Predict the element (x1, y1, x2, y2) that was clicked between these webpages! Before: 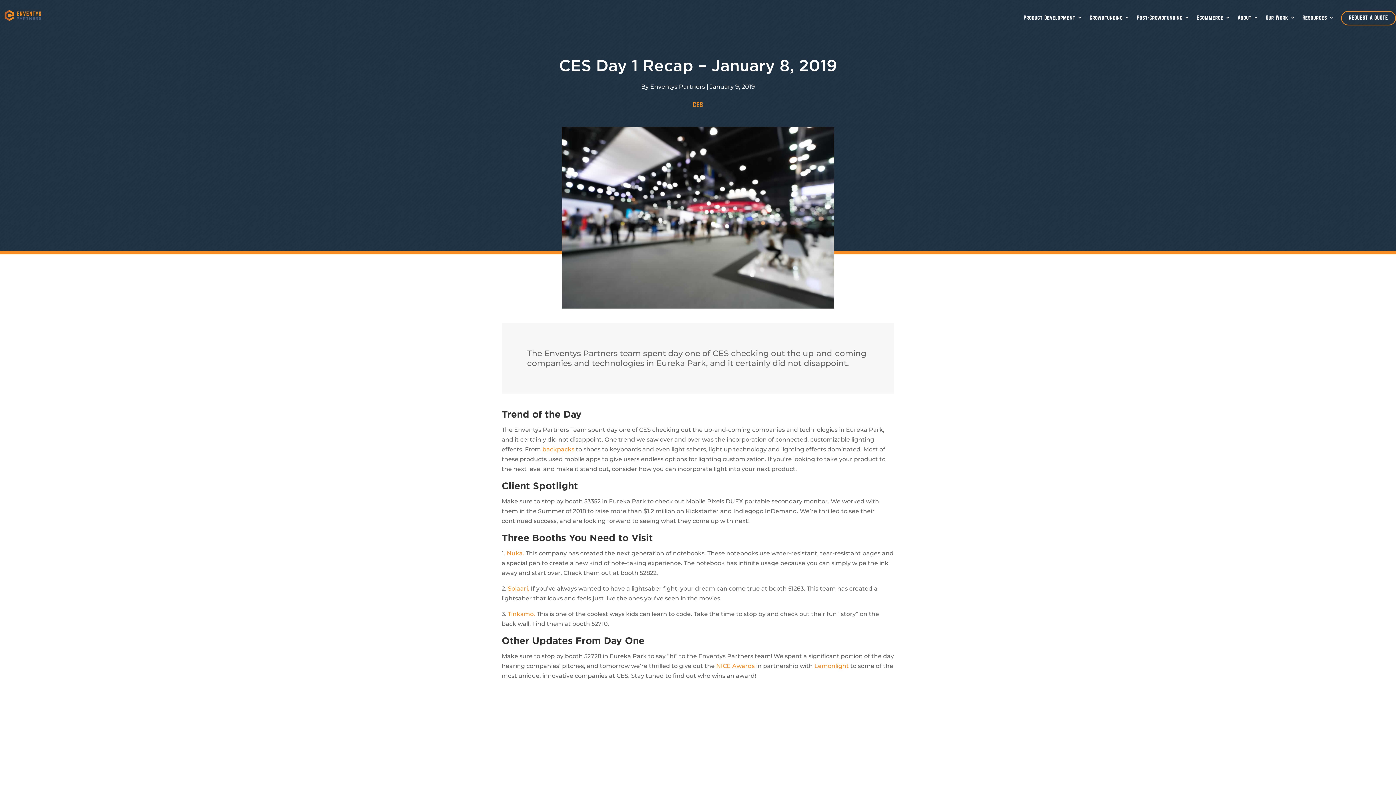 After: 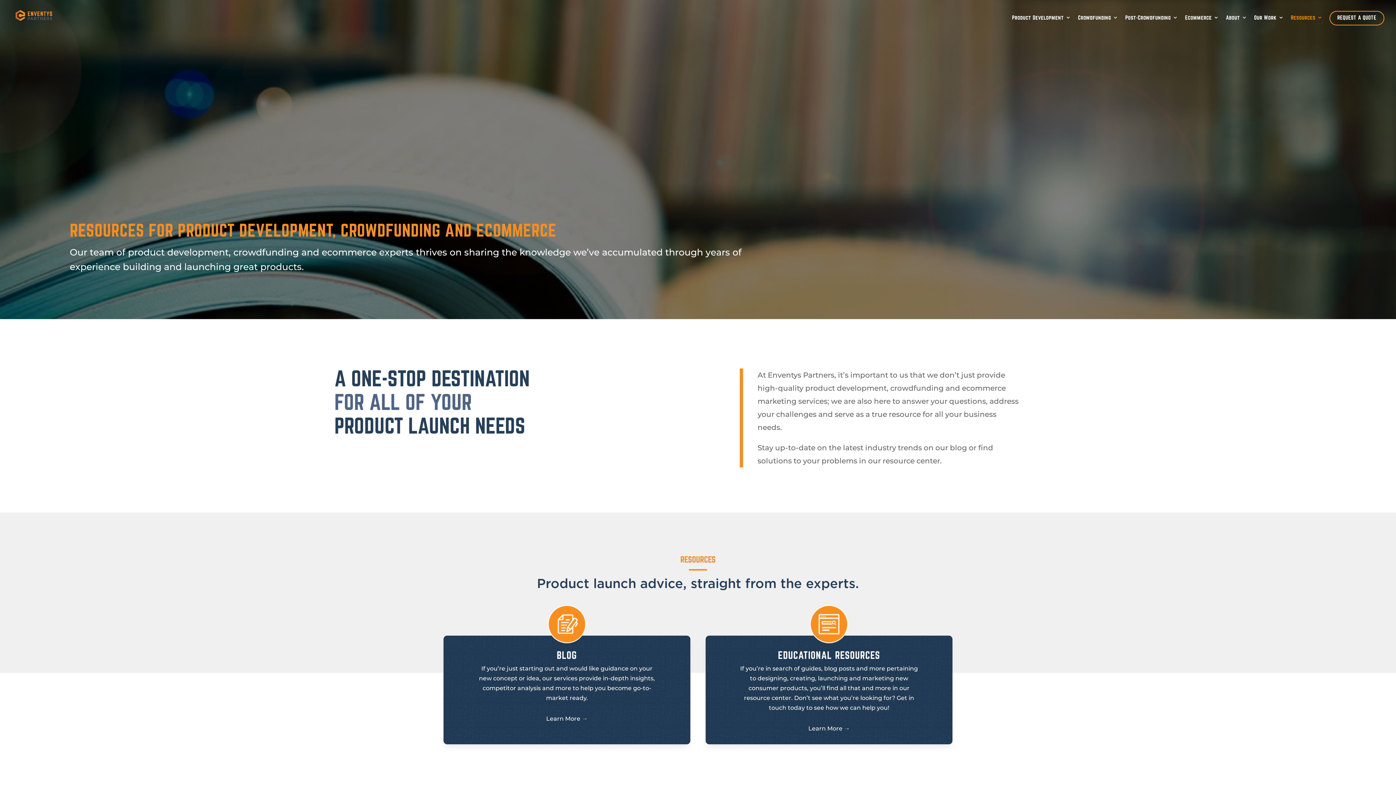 Action: bbox: (1297, 11, 1334, 30) label: Resources